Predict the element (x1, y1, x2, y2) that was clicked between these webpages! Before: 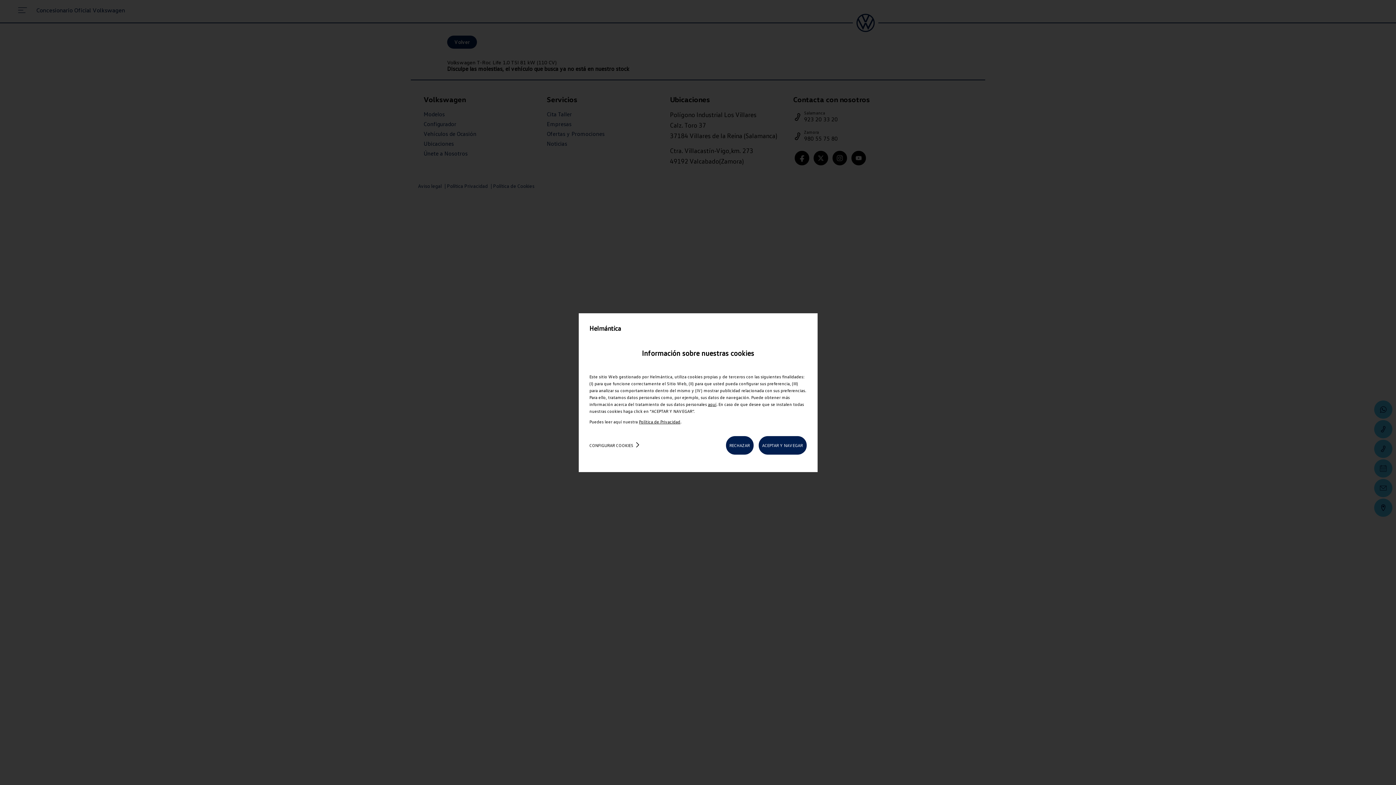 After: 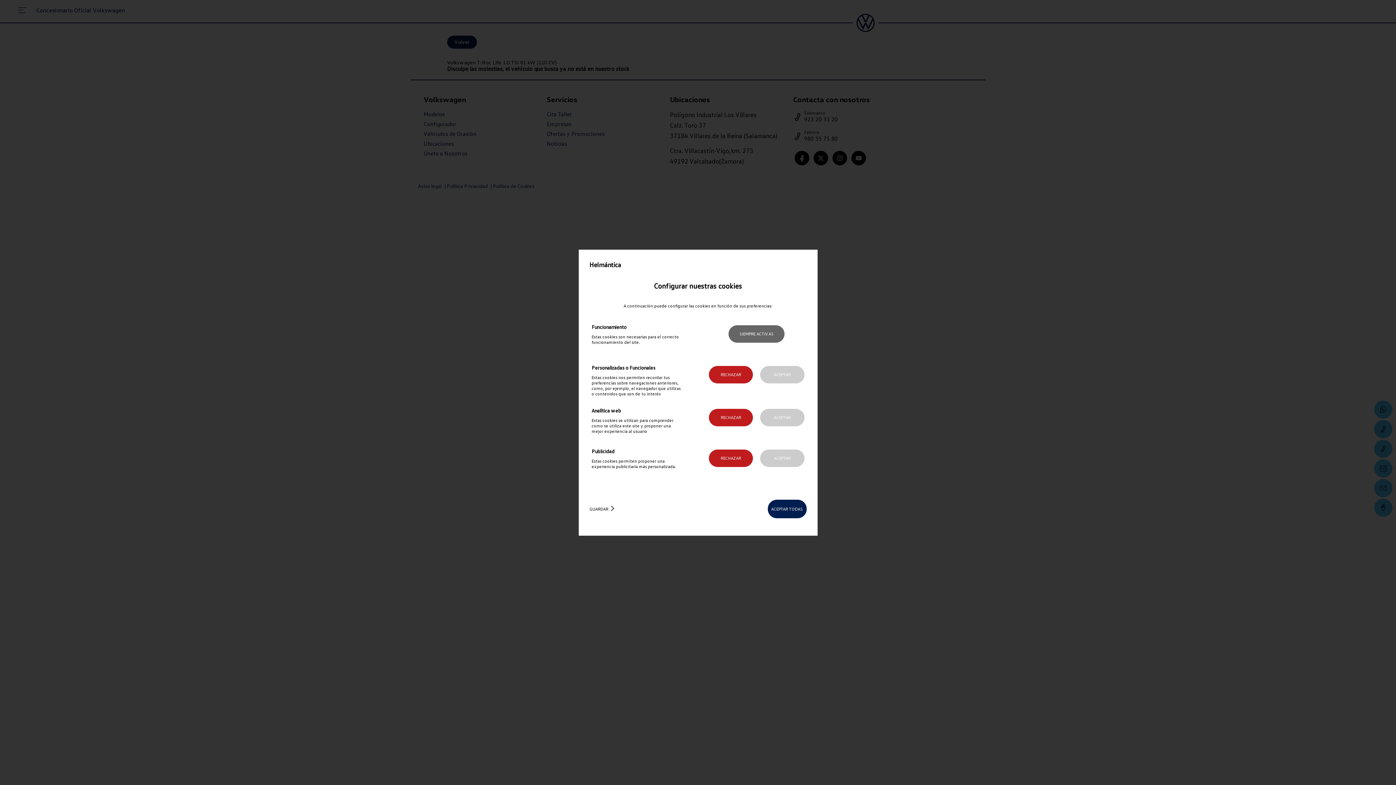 Action: label: CONFIGURAR COOKIES bbox: (586, 436, 637, 454)